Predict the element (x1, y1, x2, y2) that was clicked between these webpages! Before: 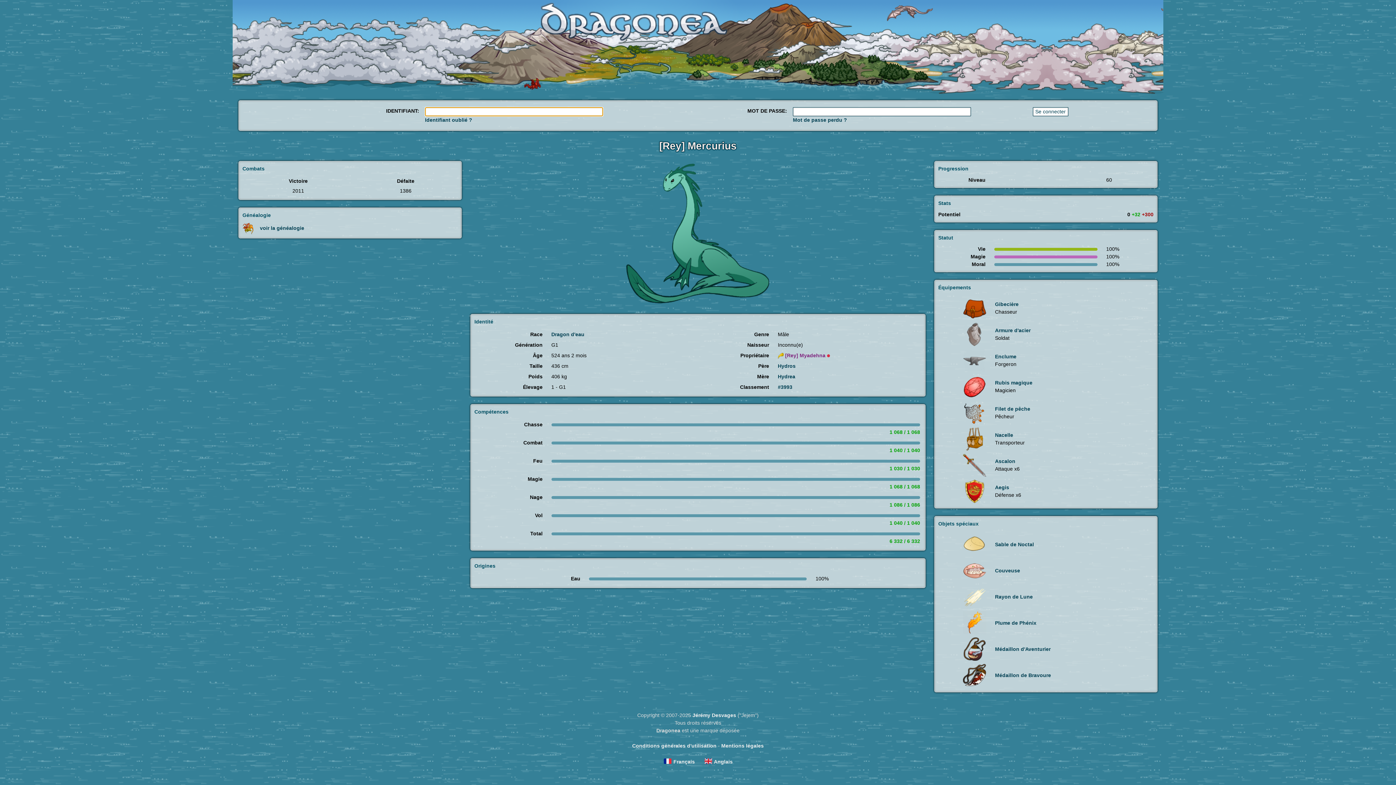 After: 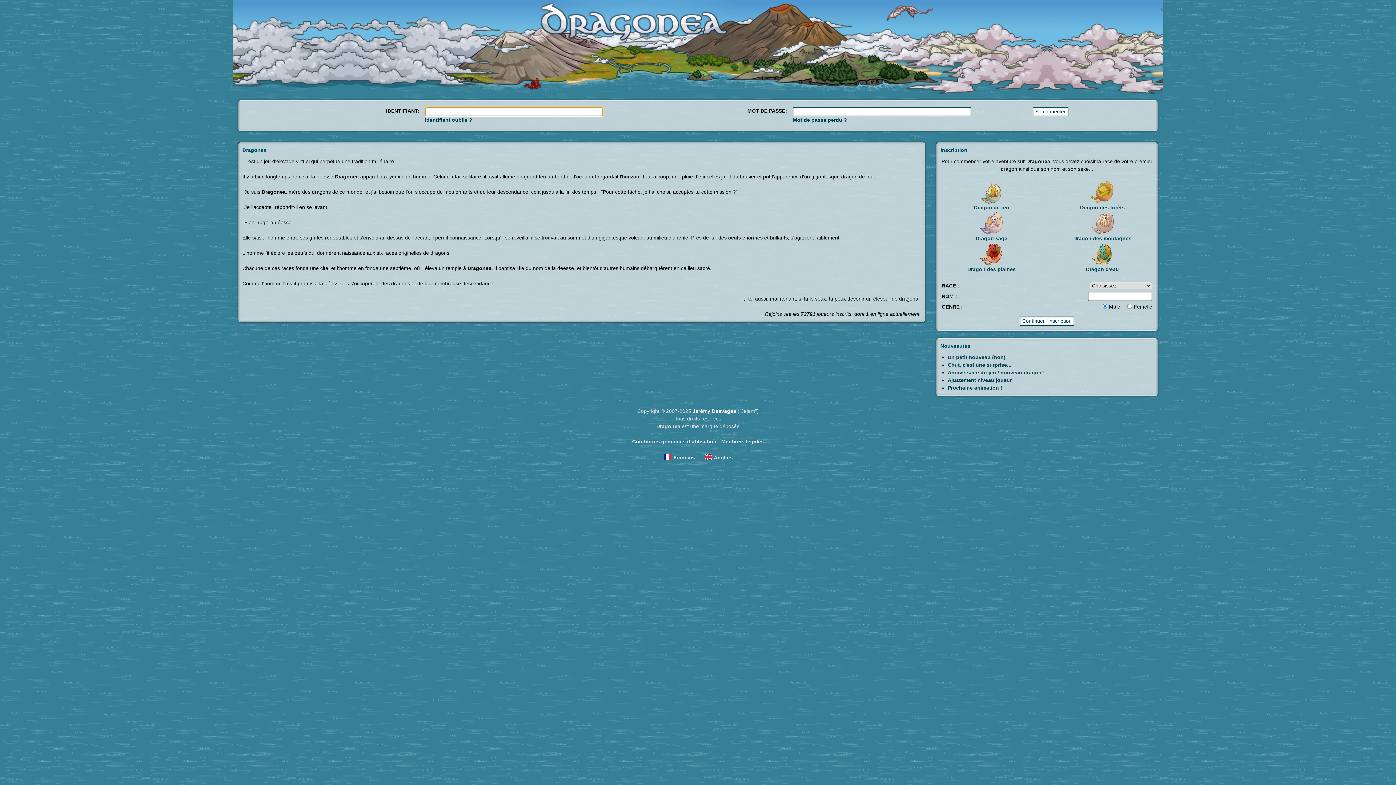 Action: bbox: (536, 18, 733, 24)